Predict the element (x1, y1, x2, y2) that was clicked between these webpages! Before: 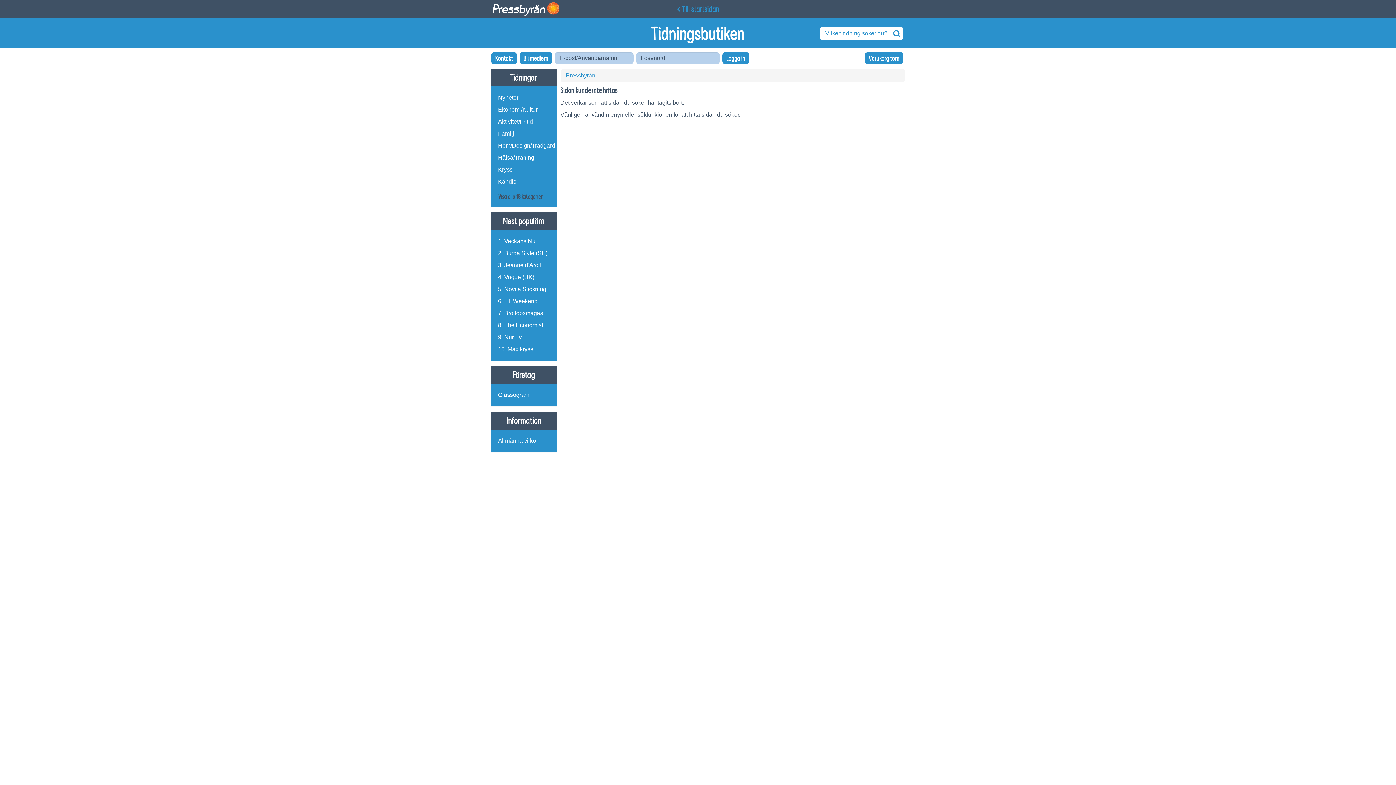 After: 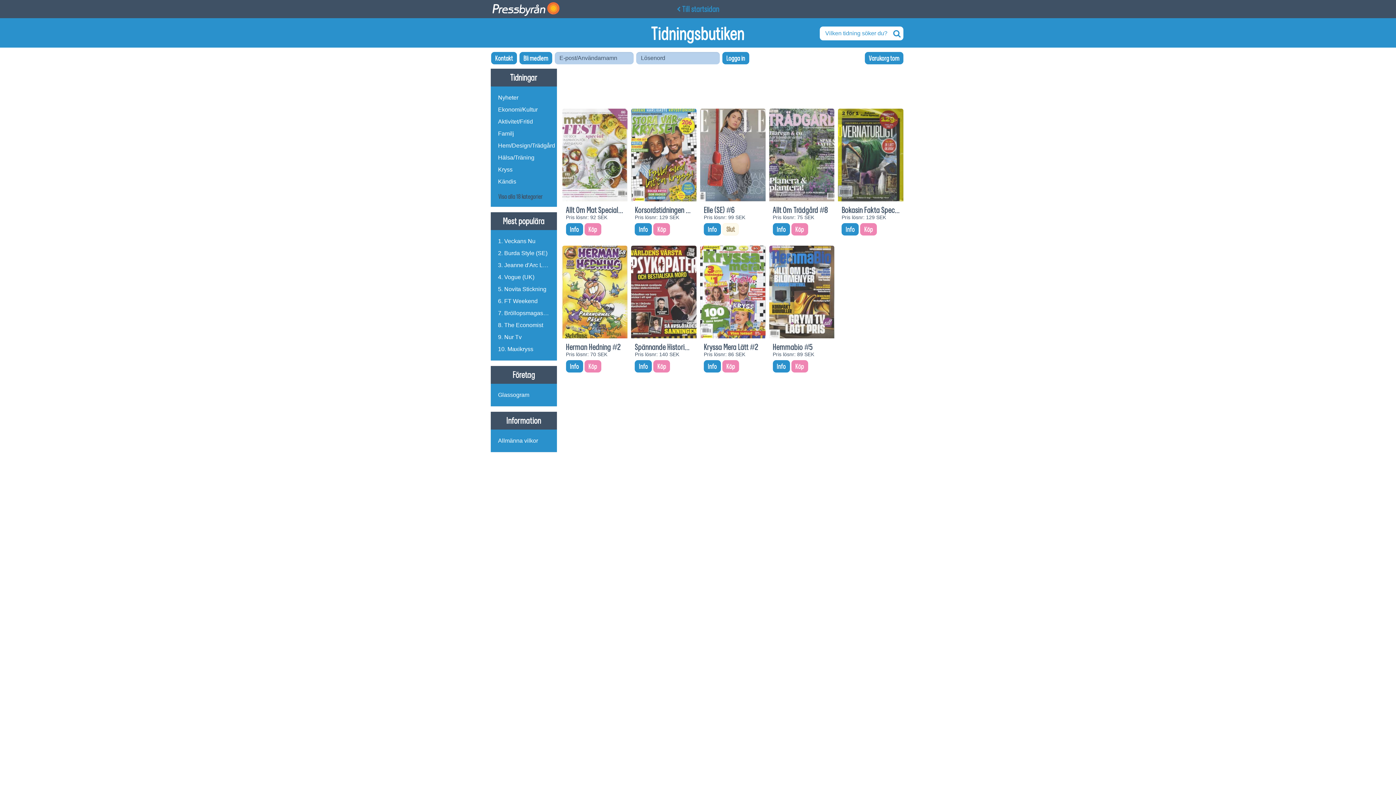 Action: label: Tidningsbutiken bbox: (651, 20, 744, 46)